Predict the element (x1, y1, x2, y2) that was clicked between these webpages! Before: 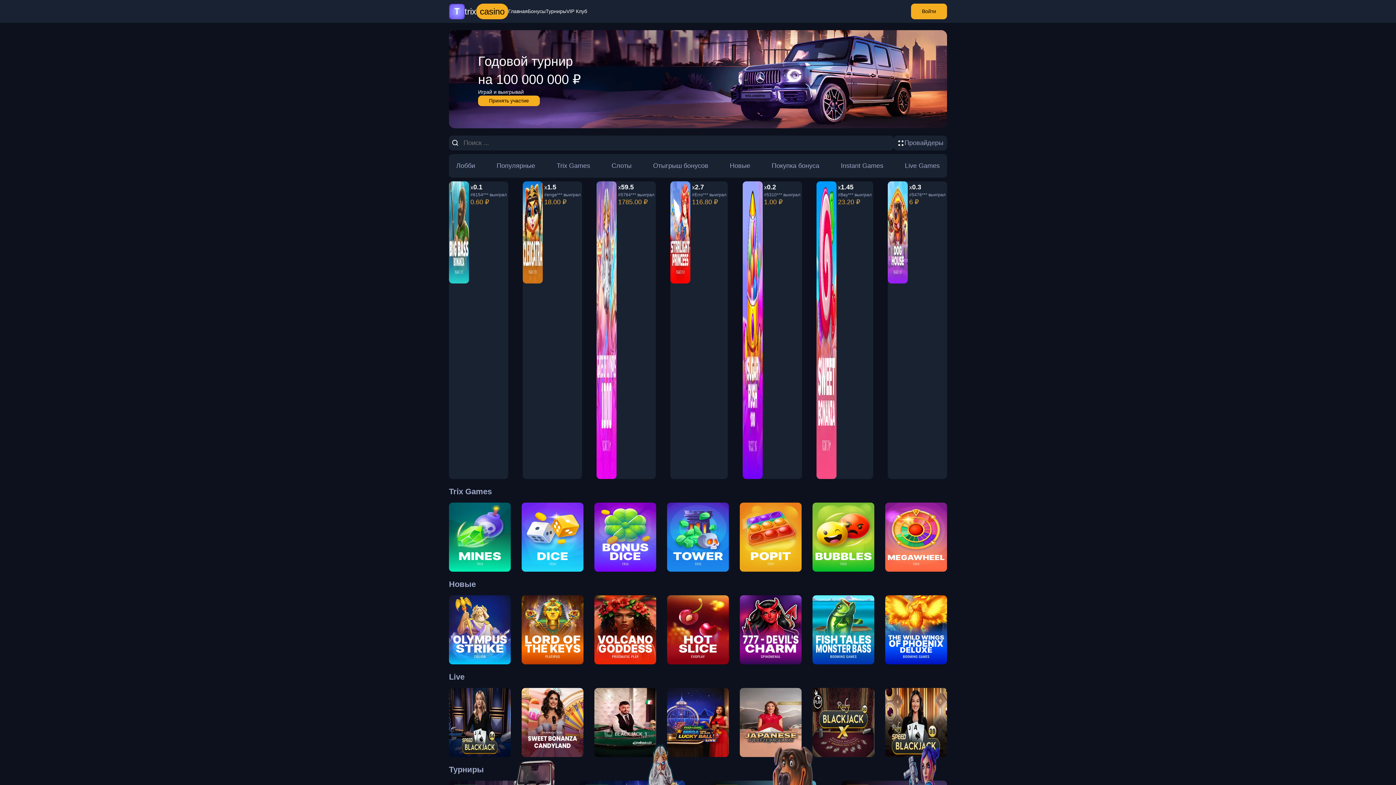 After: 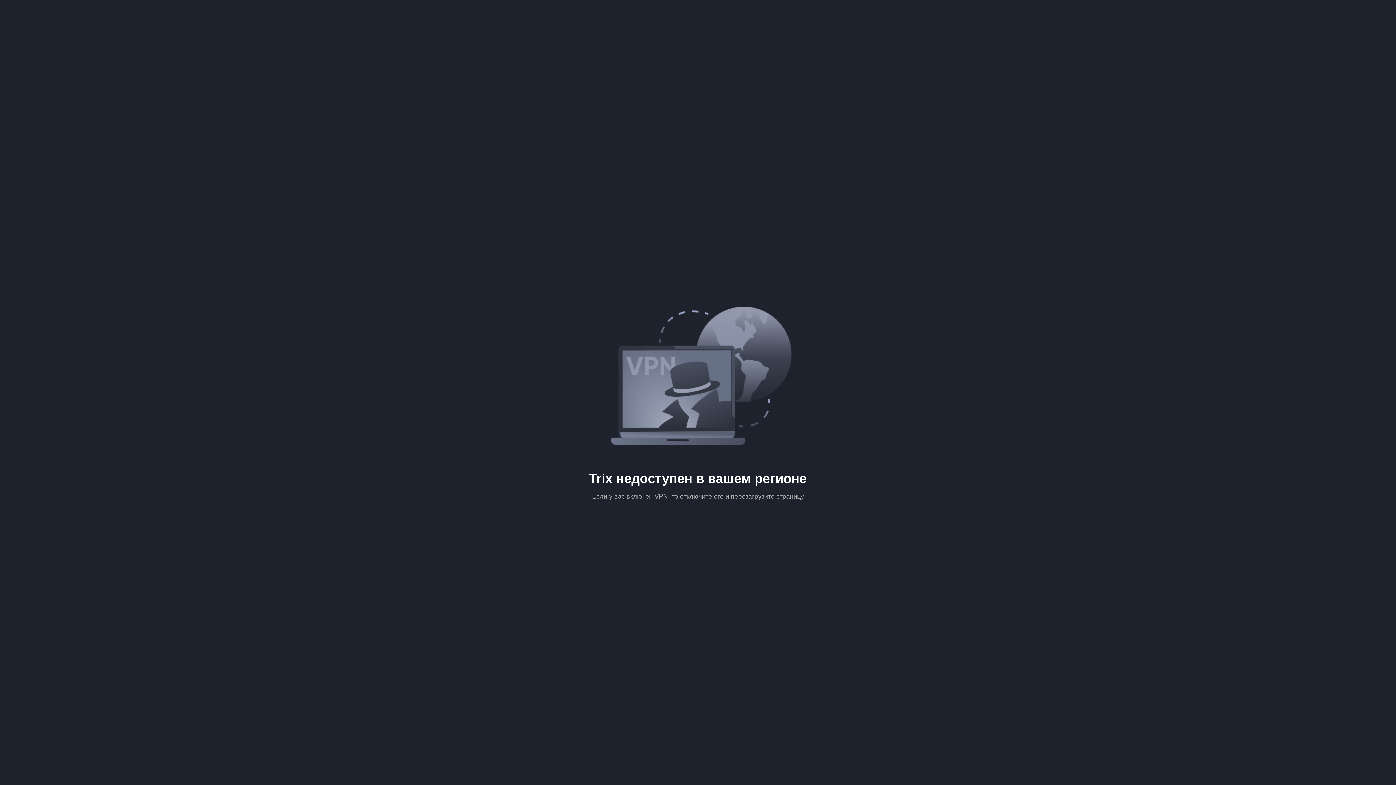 Action: label: Покупка бонуса bbox: (771, 161, 819, 170)